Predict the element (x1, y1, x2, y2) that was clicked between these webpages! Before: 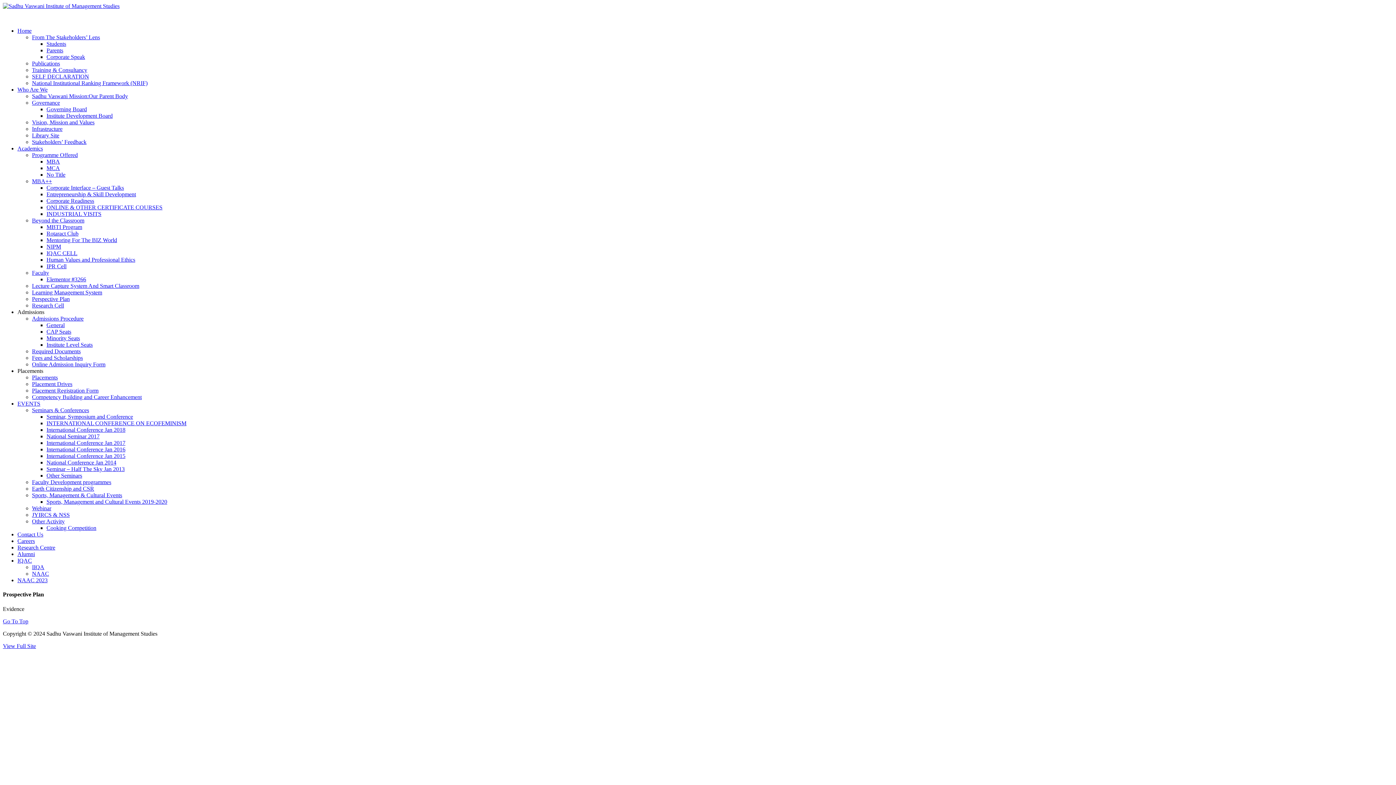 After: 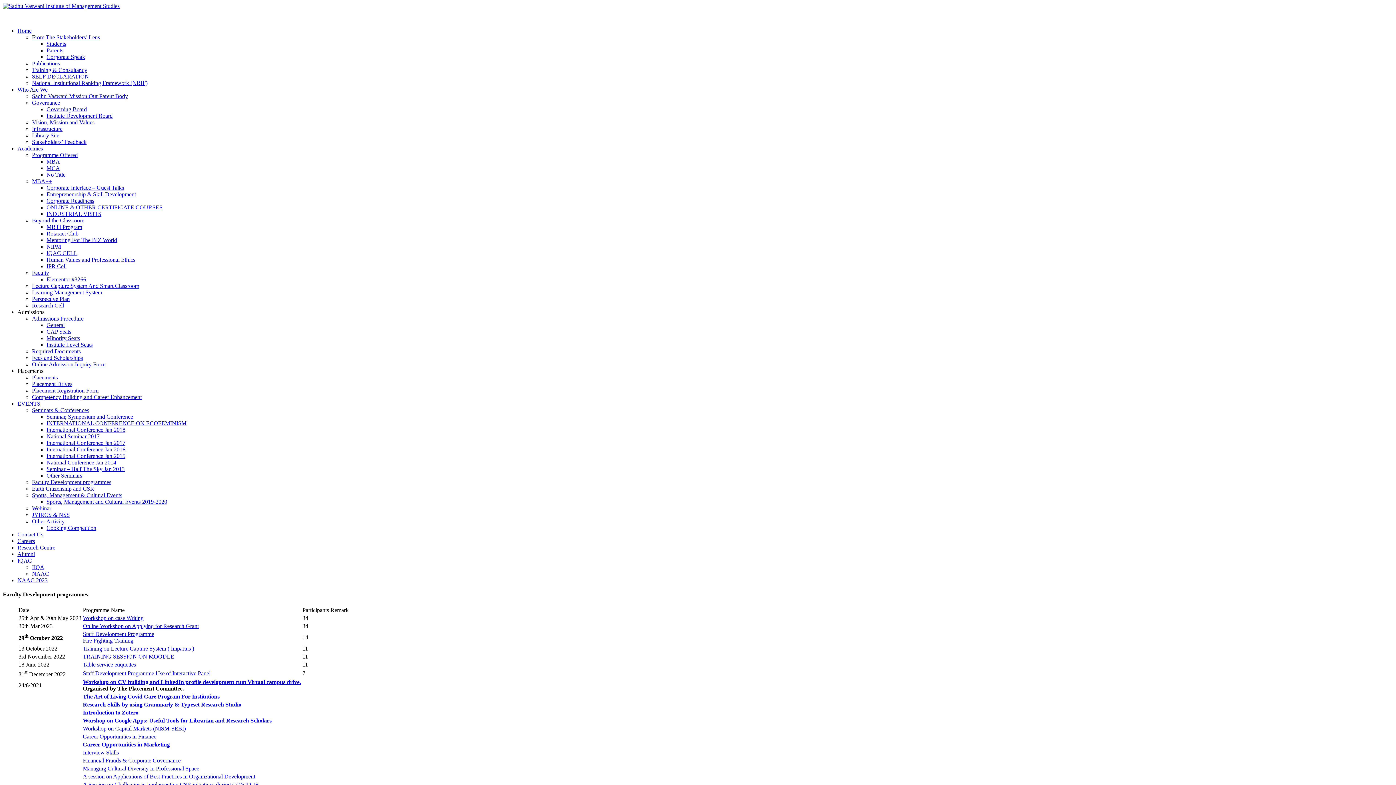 Action: label: Faculty Development programmes bbox: (32, 479, 111, 485)